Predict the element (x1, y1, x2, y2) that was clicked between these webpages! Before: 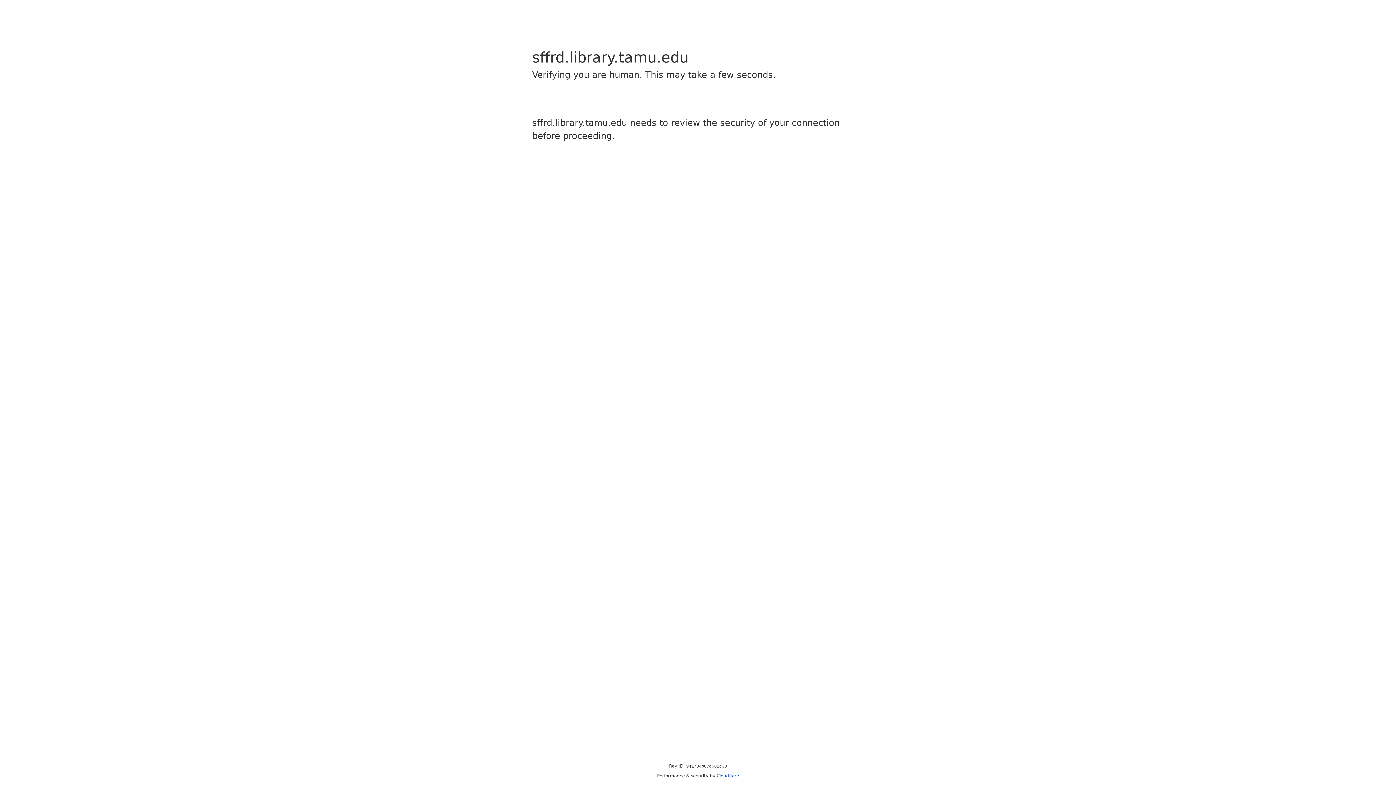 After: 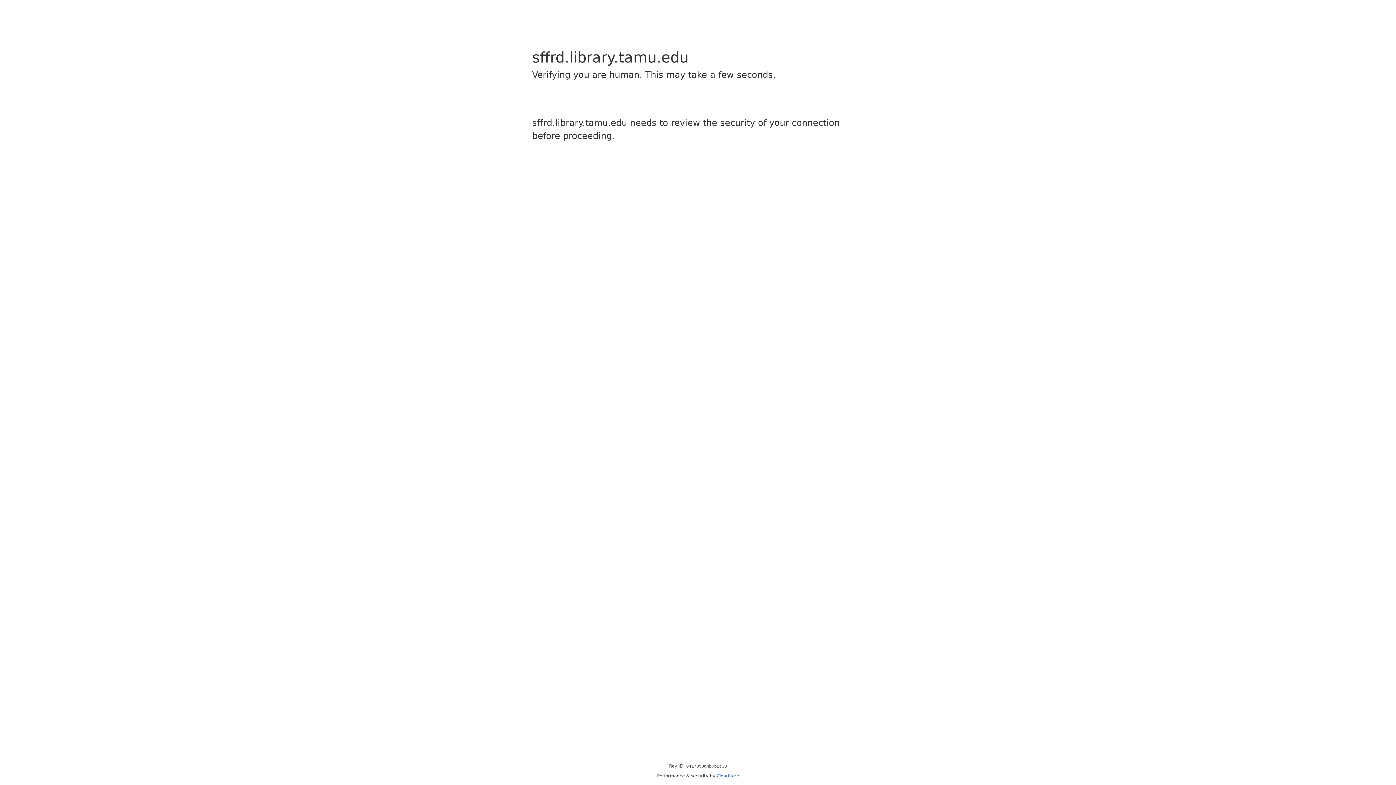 Action: label: Cloudflare bbox: (716, 773, 739, 778)